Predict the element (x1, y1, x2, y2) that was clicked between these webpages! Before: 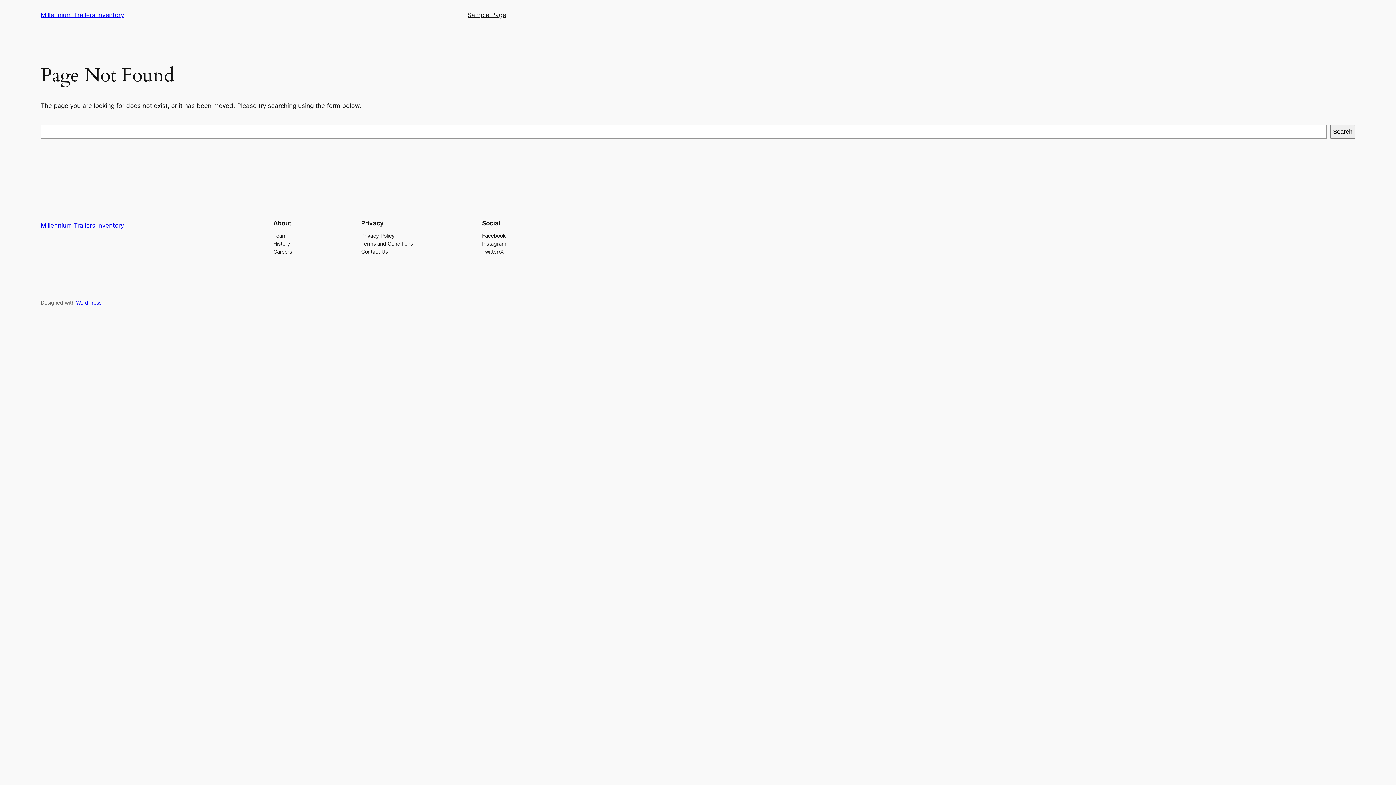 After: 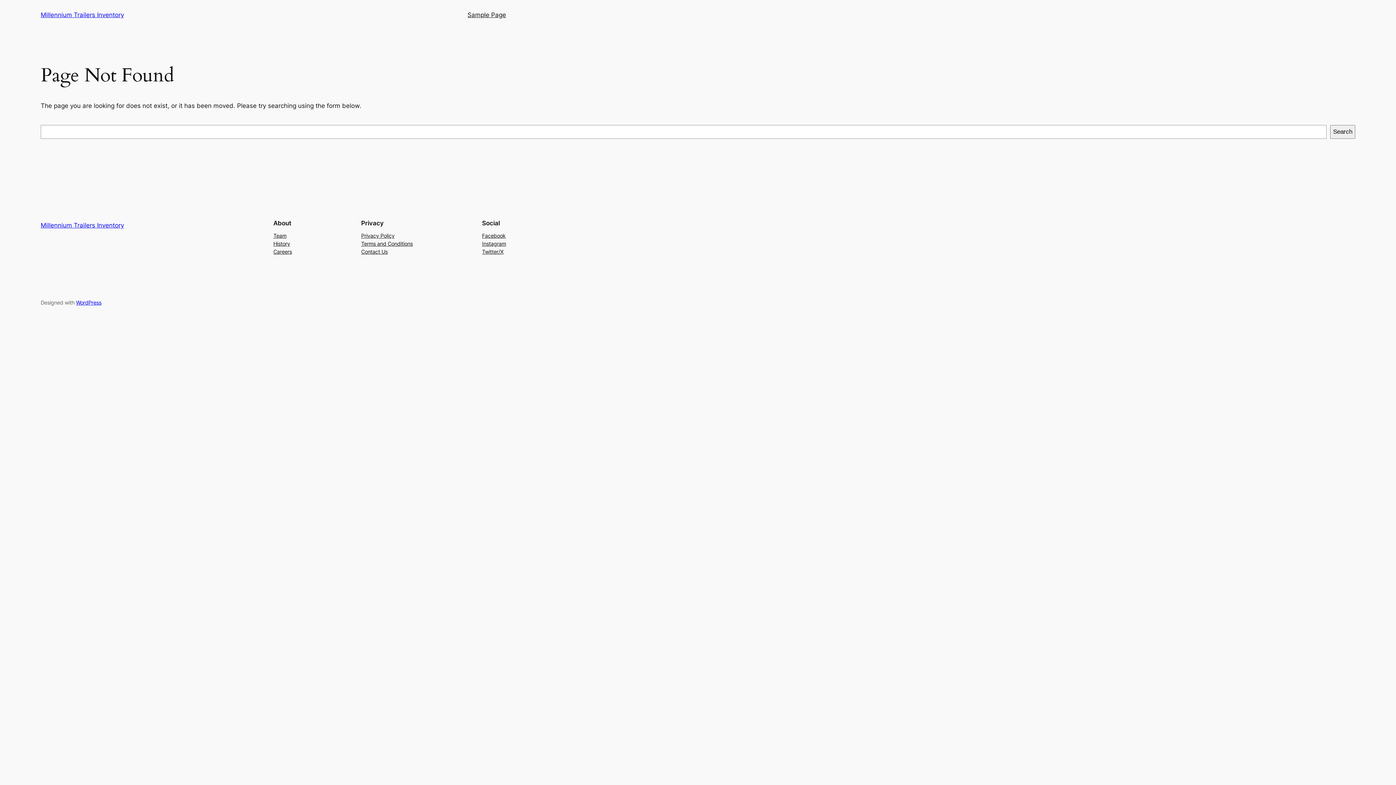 Action: bbox: (273, 231, 286, 239) label: Team